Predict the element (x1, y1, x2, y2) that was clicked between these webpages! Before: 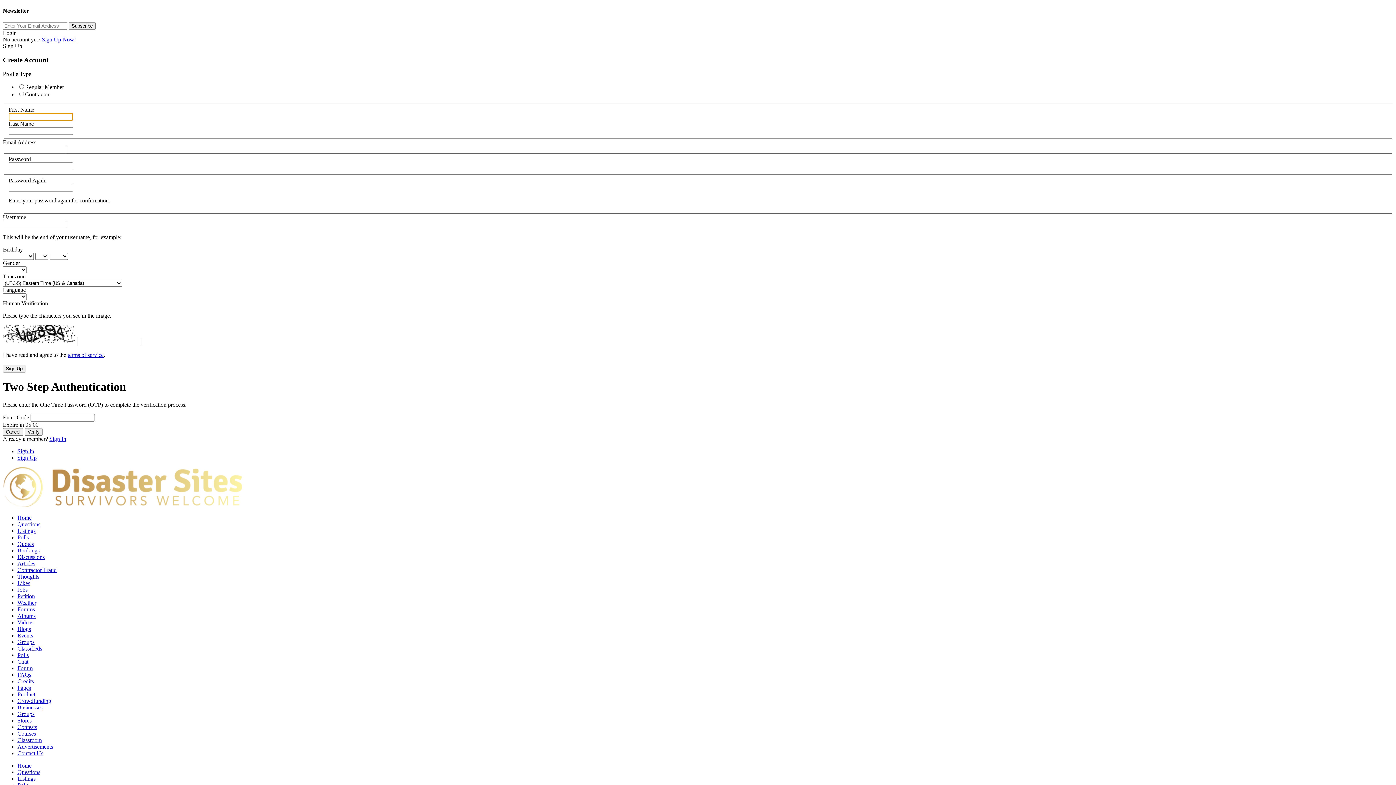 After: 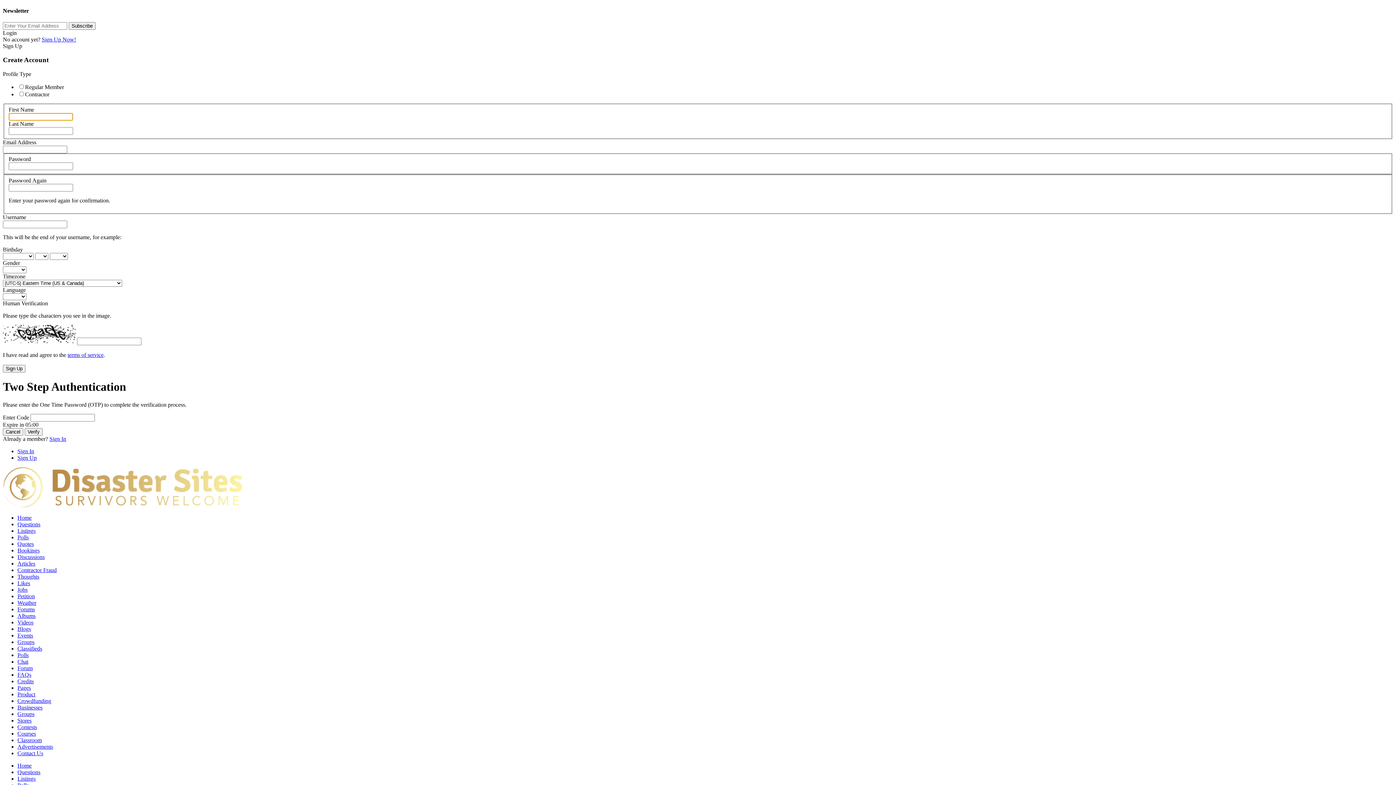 Action: bbox: (17, 737, 41, 743) label: Classroom